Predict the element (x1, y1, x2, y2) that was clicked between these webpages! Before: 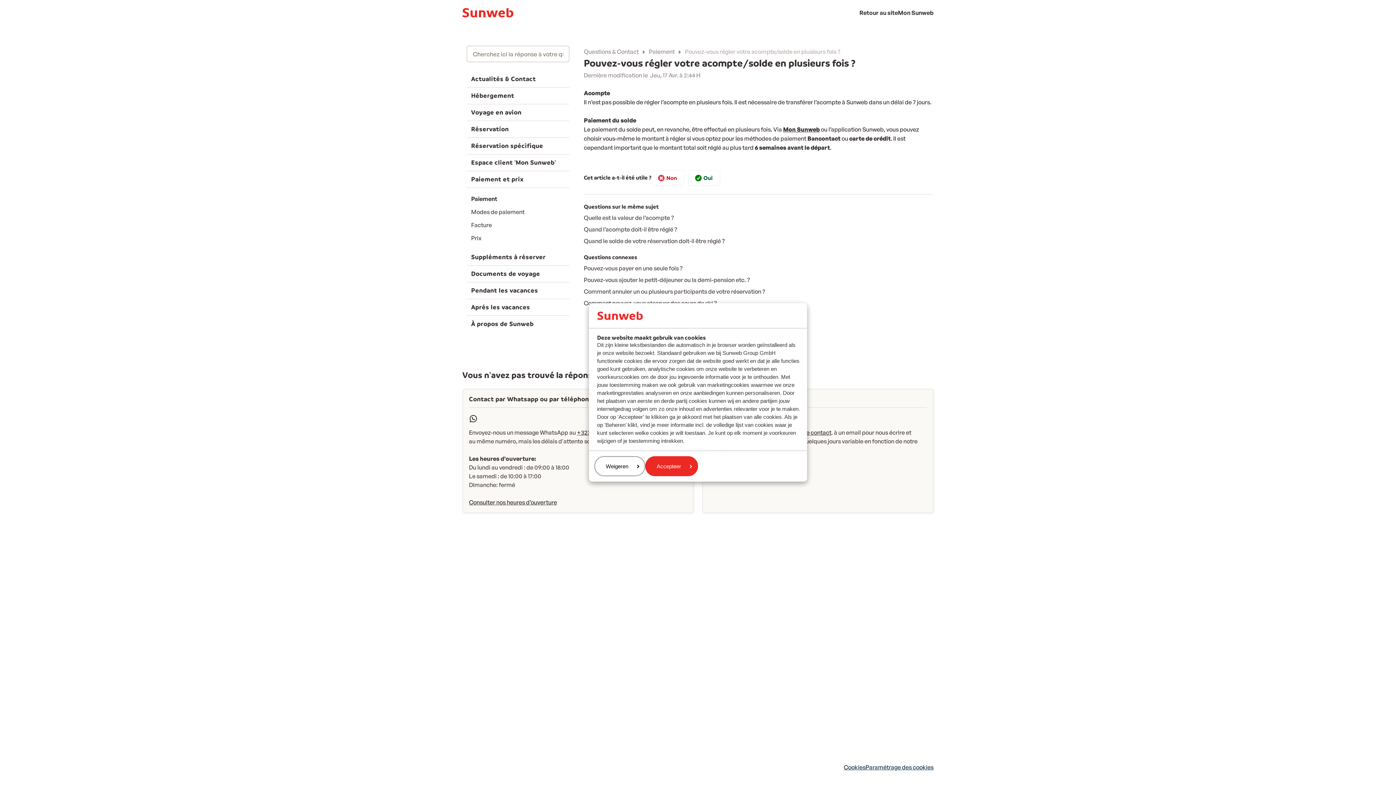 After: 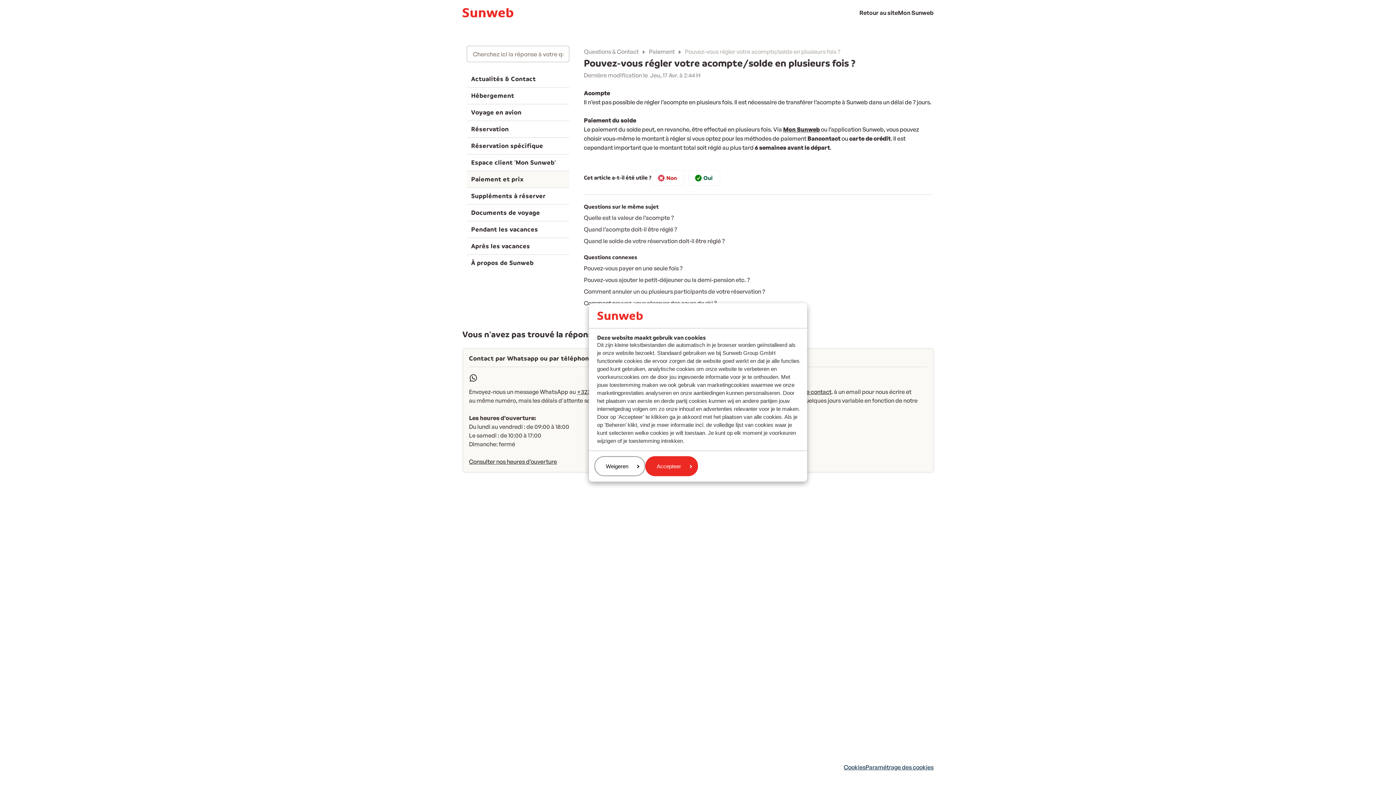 Action: bbox: (466, 171, 569, 188) label: Paiement et prix